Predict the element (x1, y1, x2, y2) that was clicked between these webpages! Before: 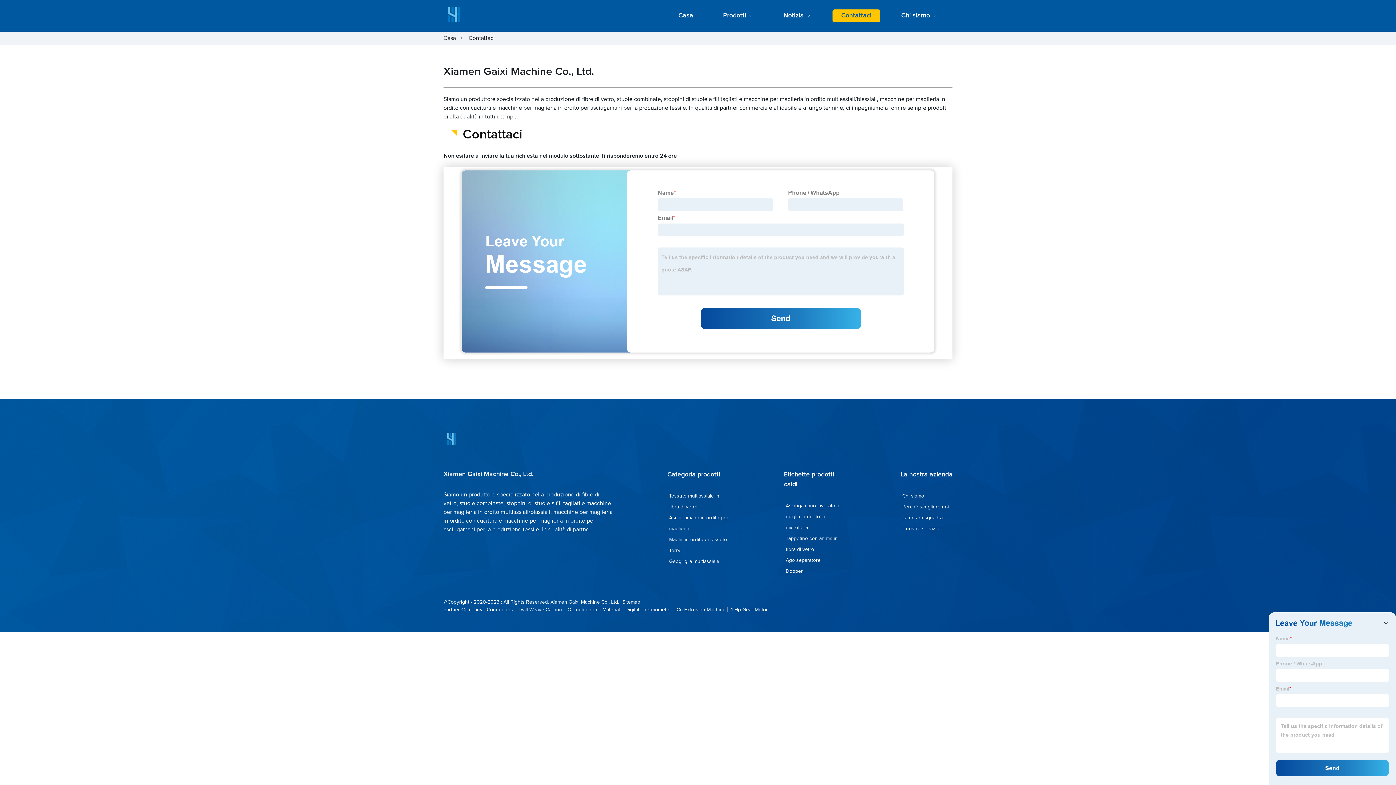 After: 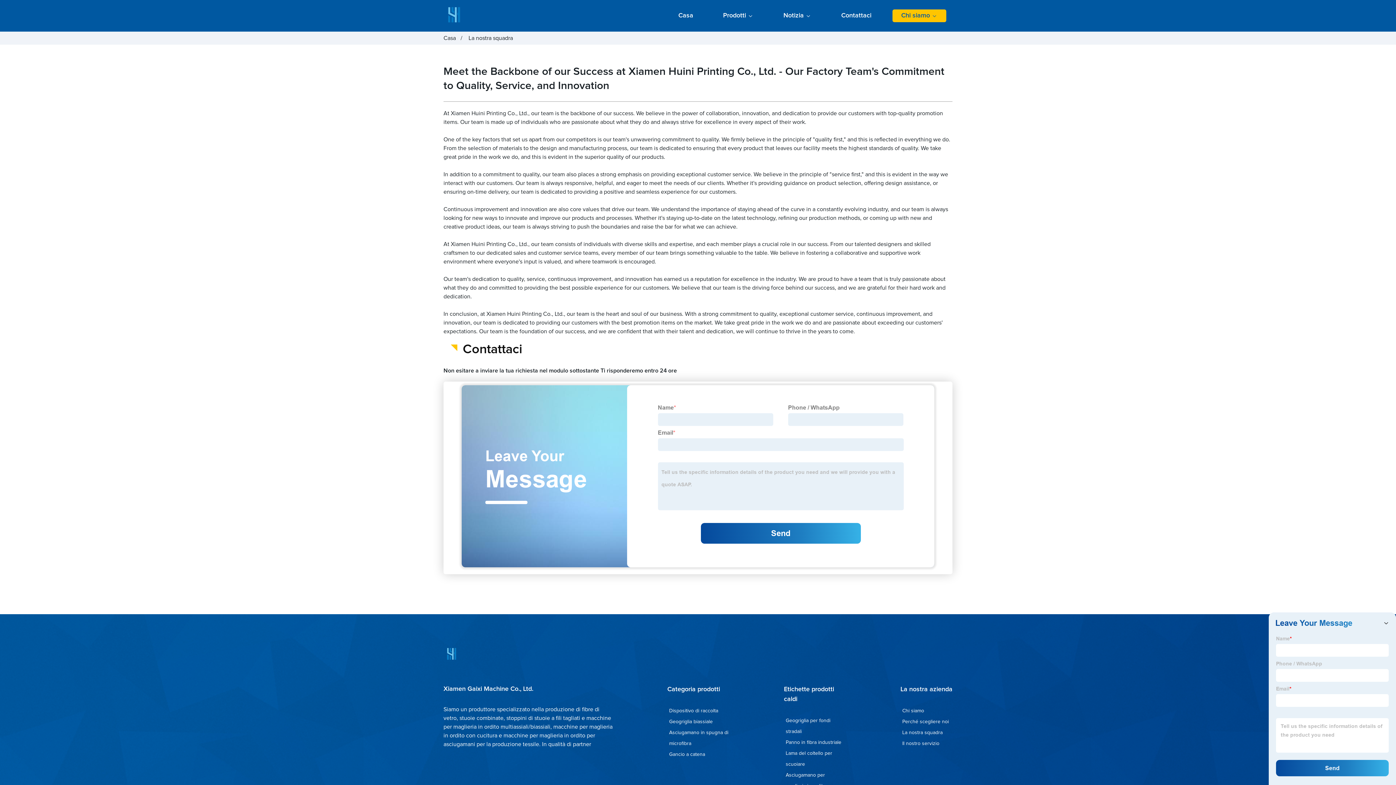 Action: bbox: (902, 512, 952, 523) label: La nostra squadra